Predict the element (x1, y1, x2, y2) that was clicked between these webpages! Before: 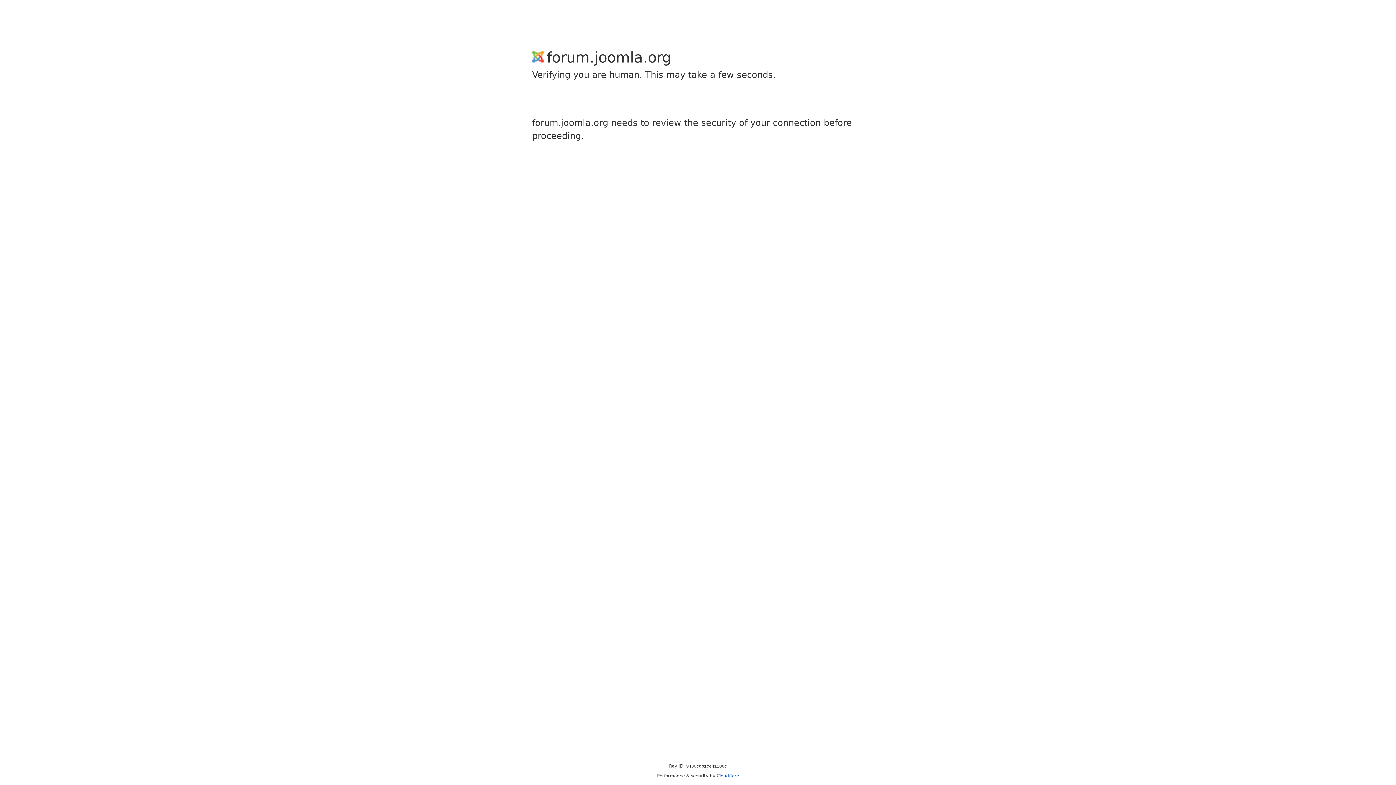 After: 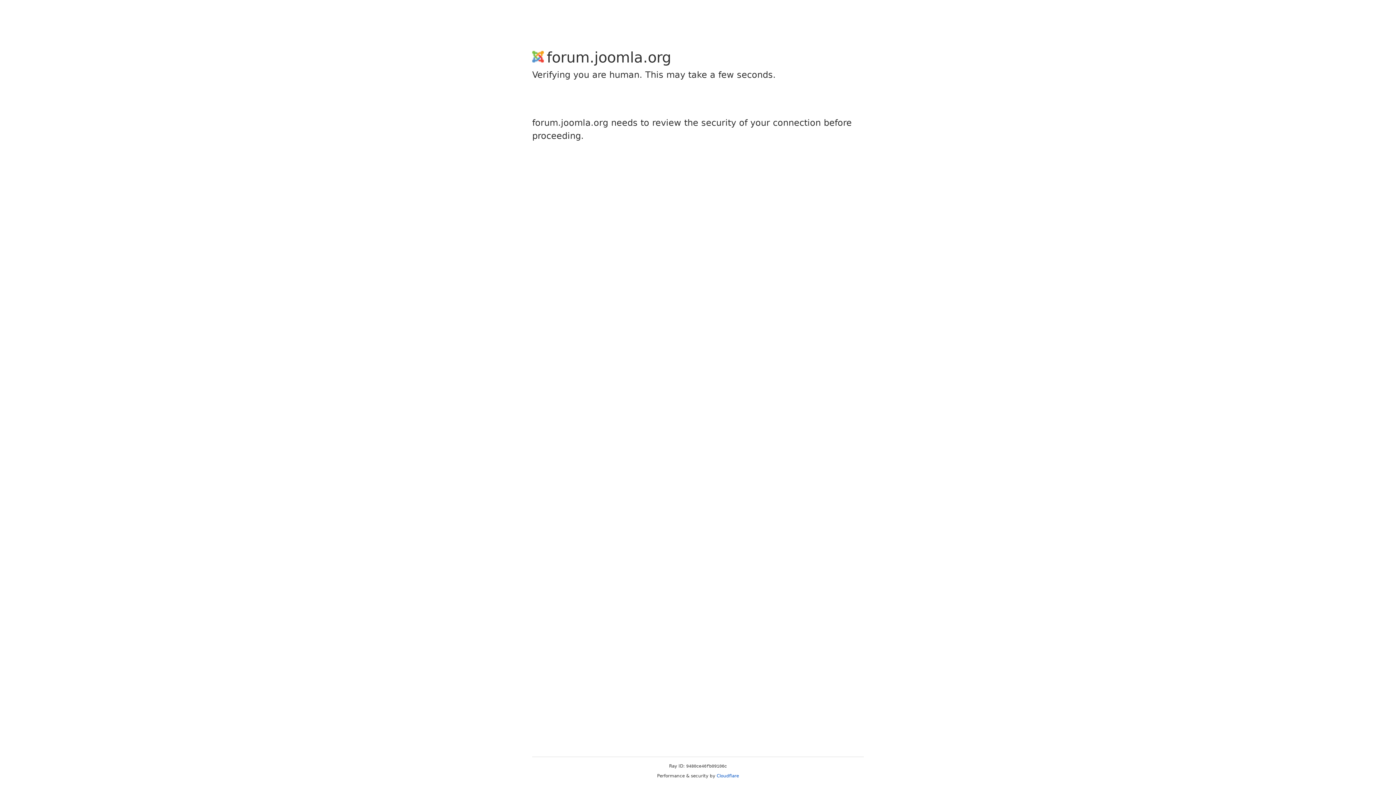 Action: bbox: (716, 773, 739, 778) label: Cloudflare